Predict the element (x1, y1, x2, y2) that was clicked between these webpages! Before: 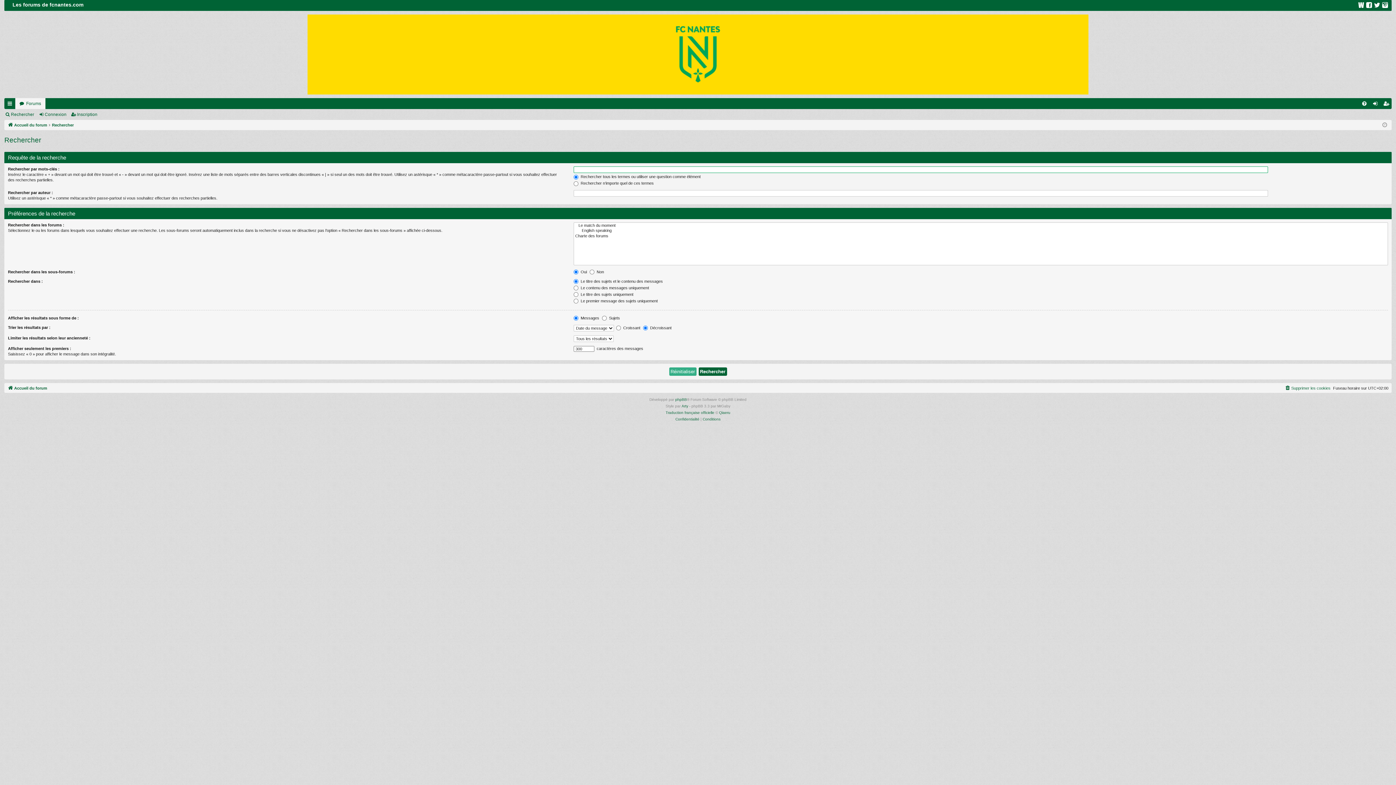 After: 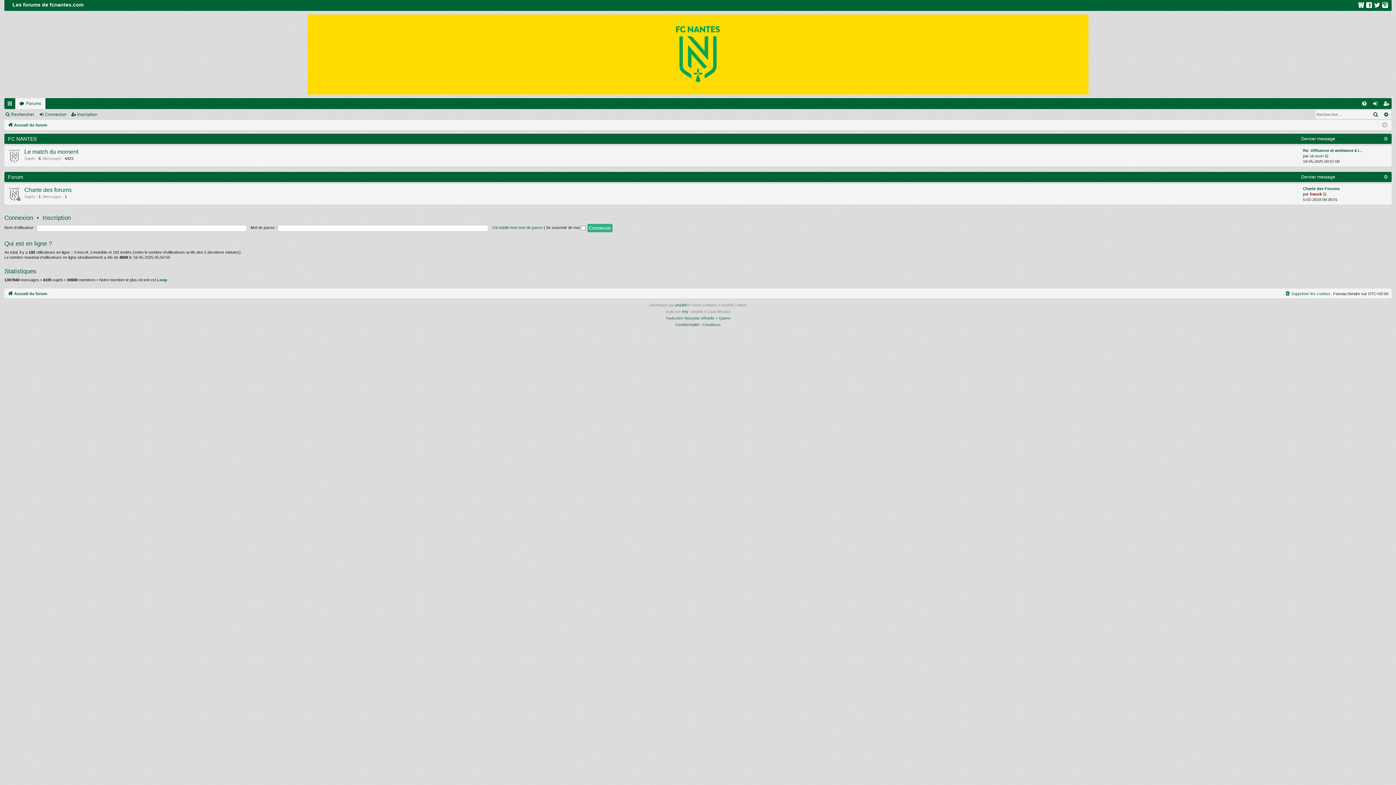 Action: label: Accueil du forum bbox: (7, 384, 47, 392)